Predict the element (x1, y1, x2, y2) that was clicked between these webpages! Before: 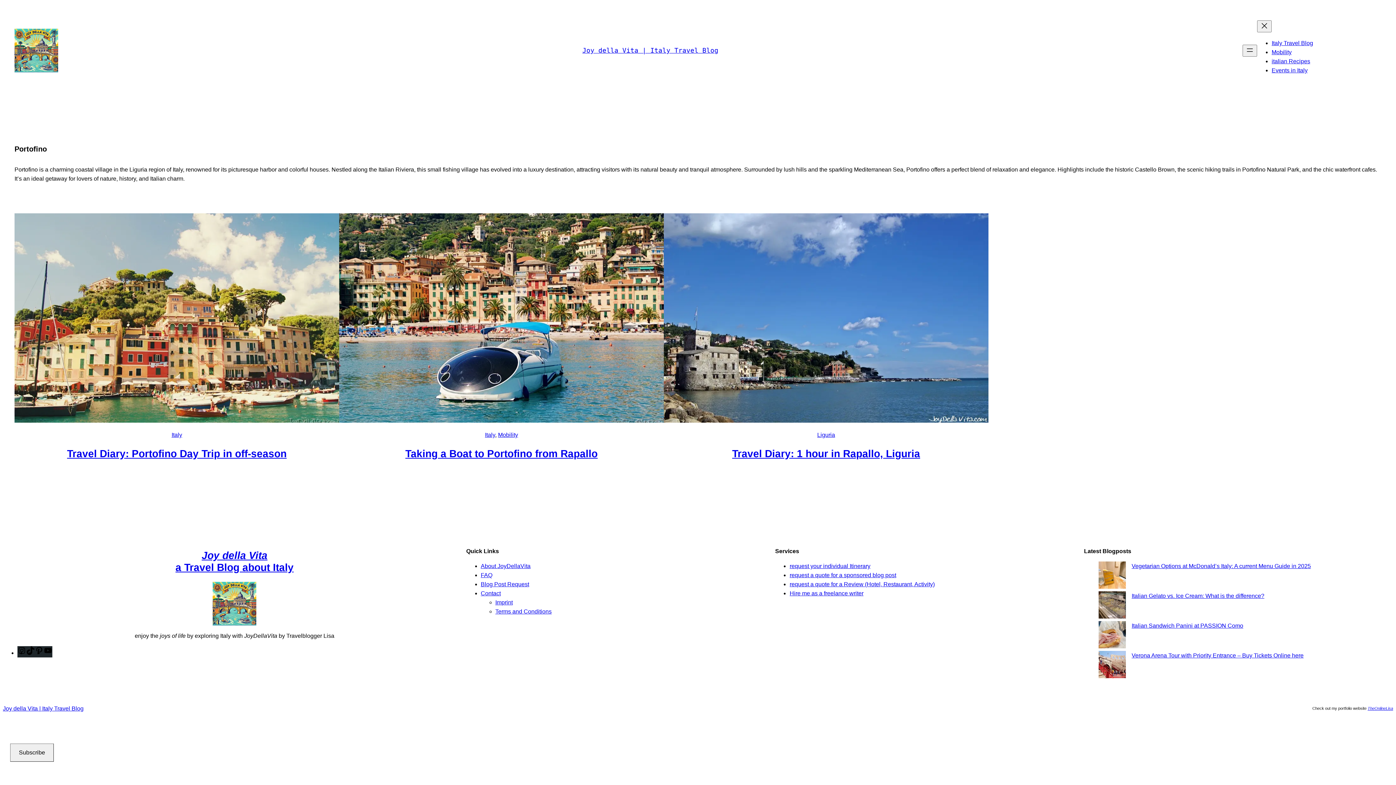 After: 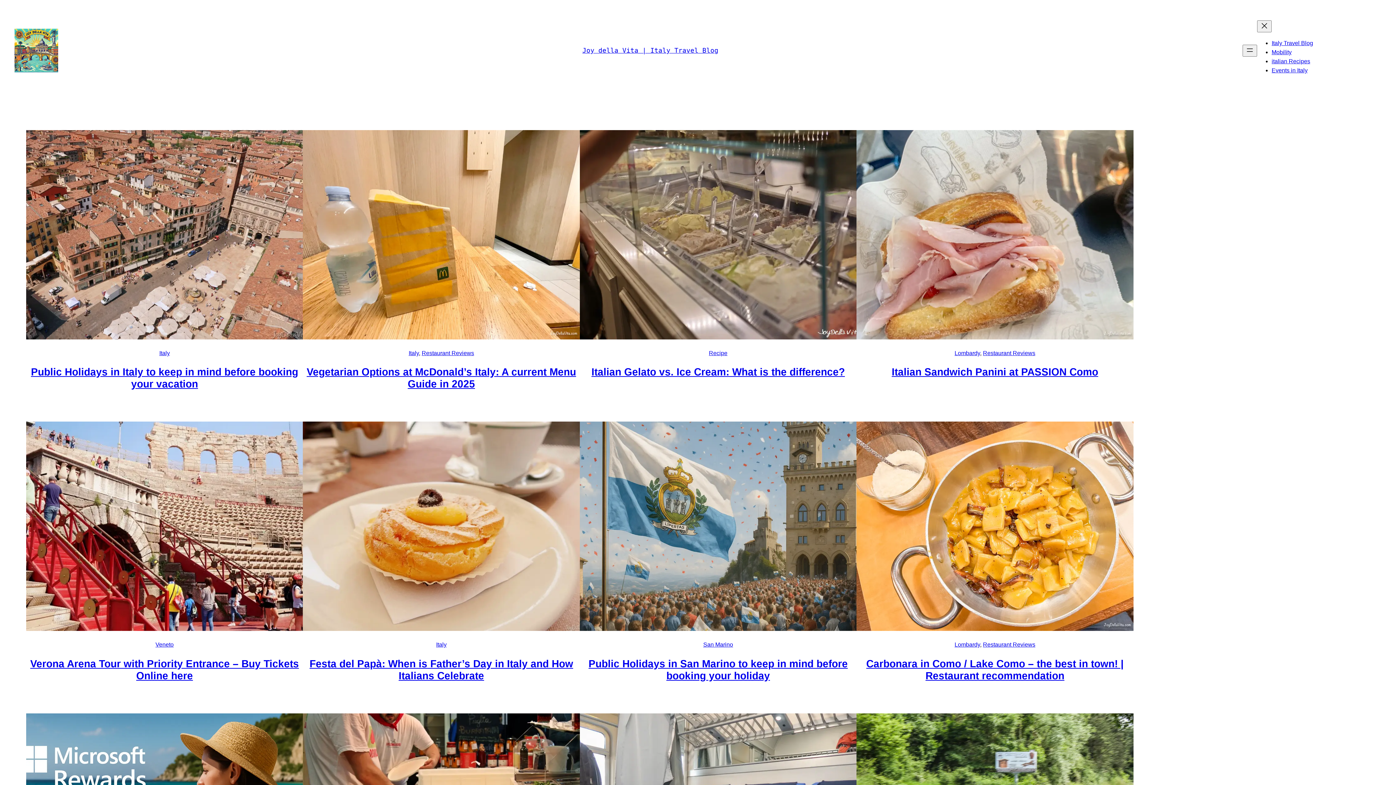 Action: label: Terms and Conditions bbox: (495, 608, 551, 615)